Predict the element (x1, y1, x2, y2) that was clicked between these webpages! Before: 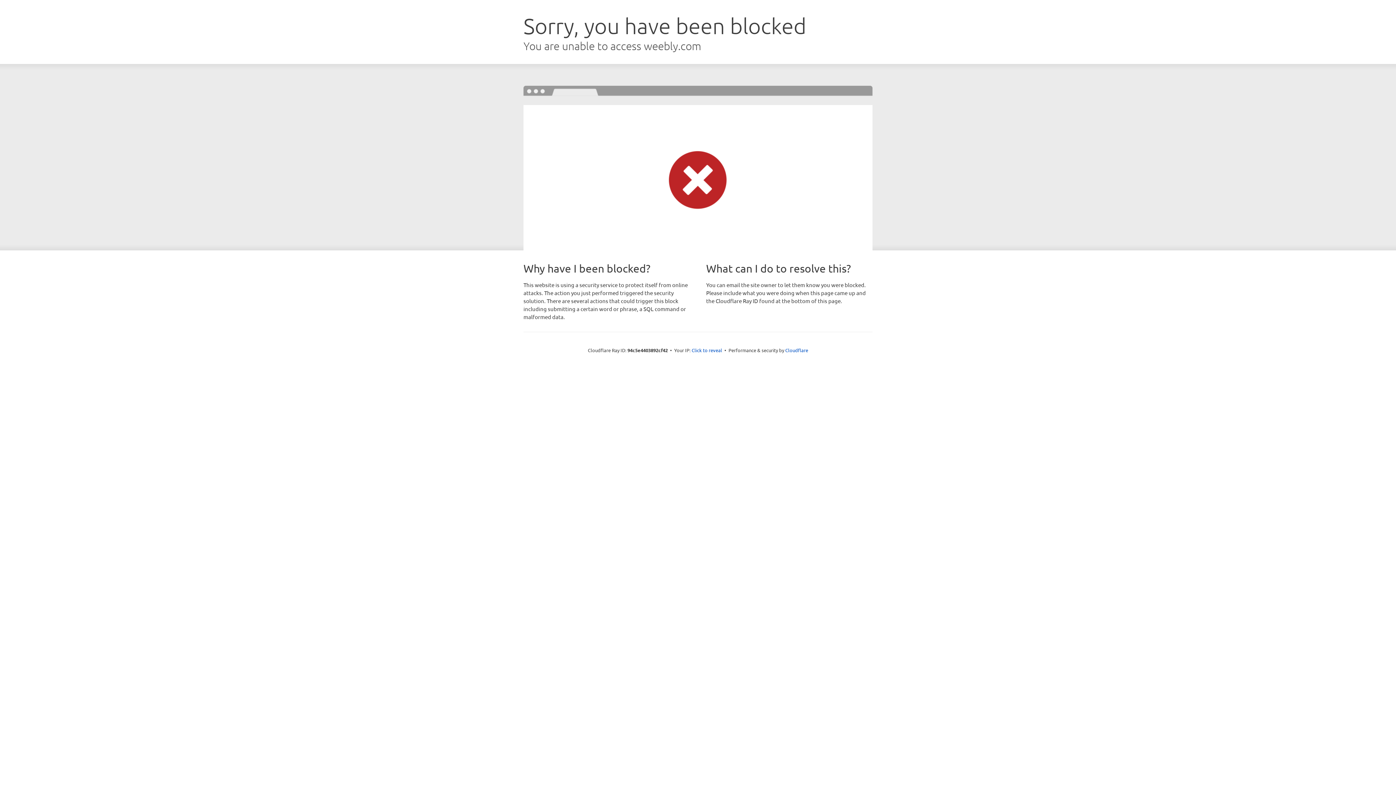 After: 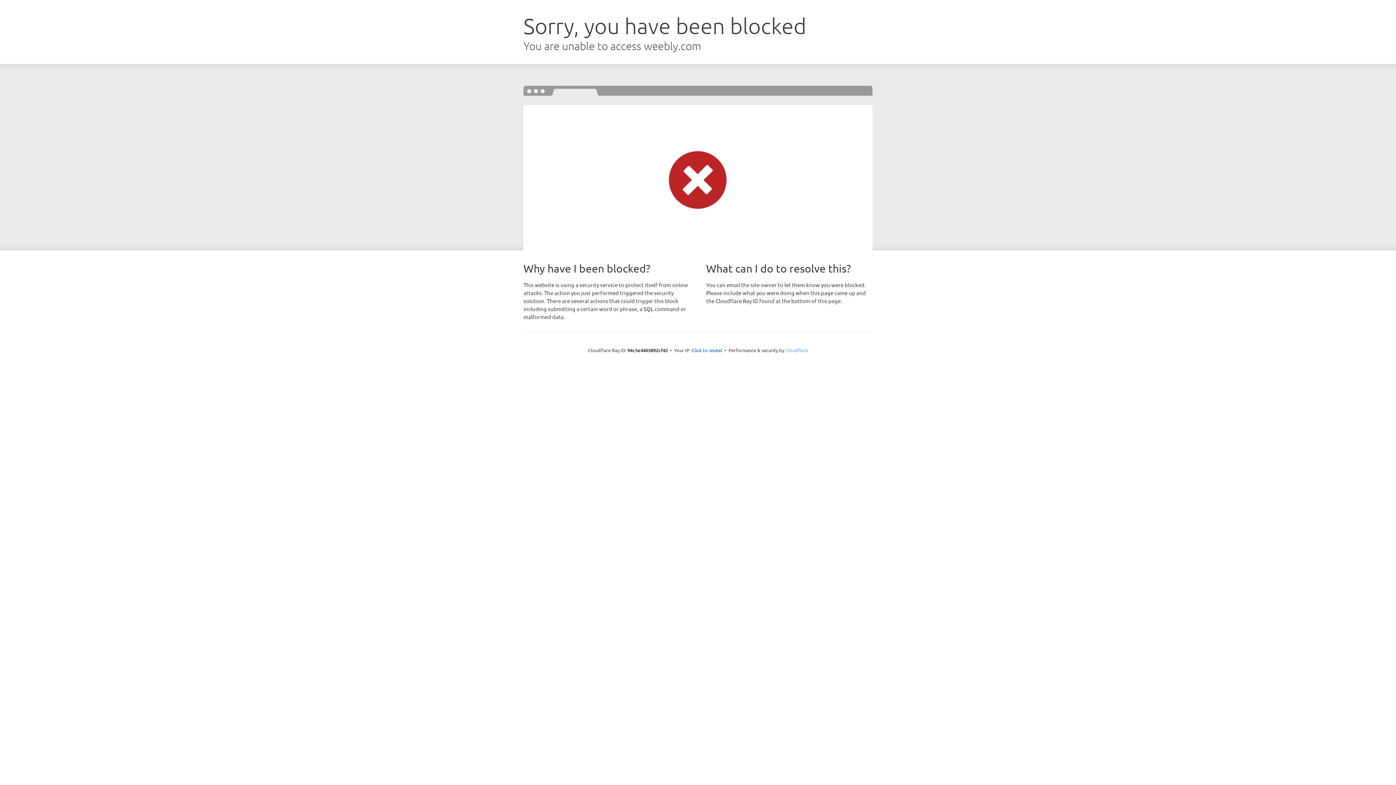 Action: label: Cloudflare bbox: (785, 347, 808, 353)